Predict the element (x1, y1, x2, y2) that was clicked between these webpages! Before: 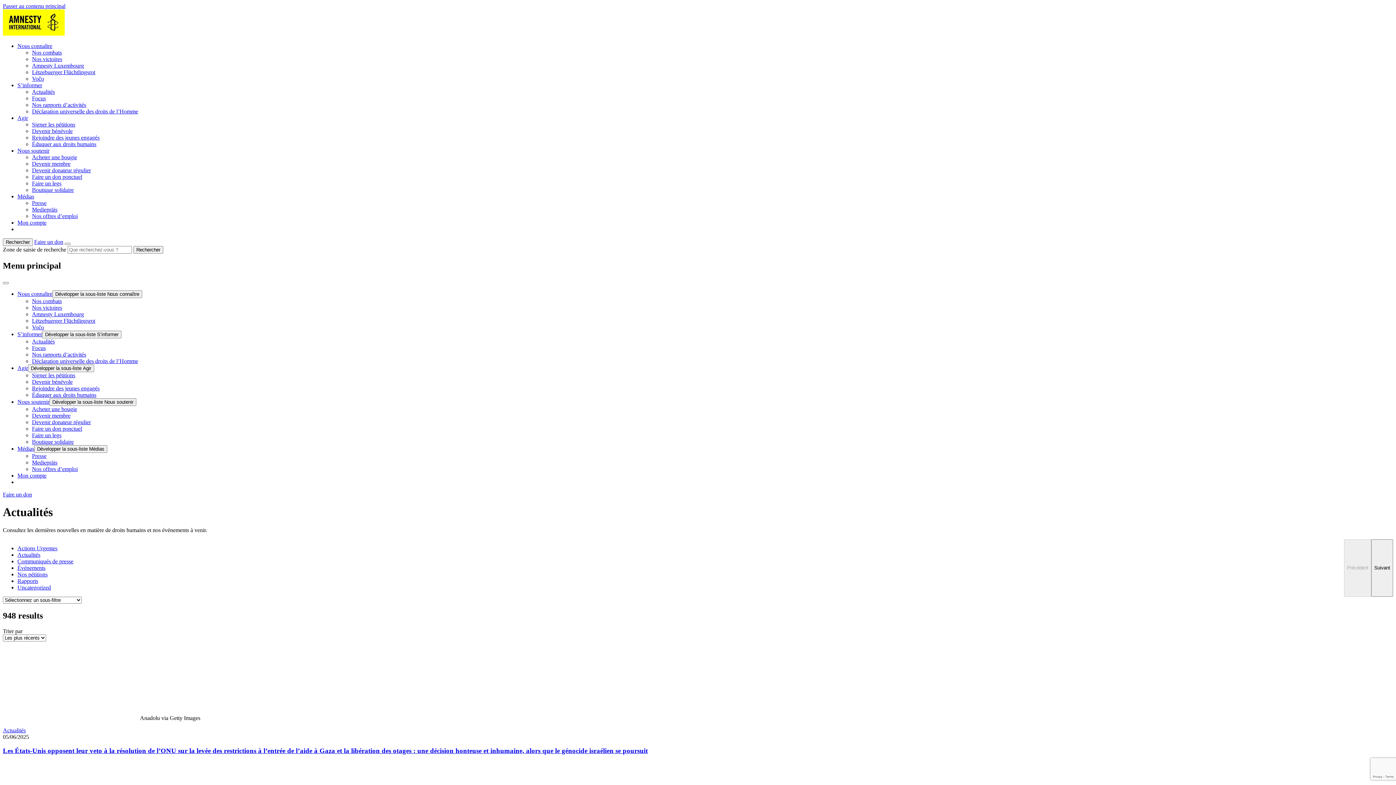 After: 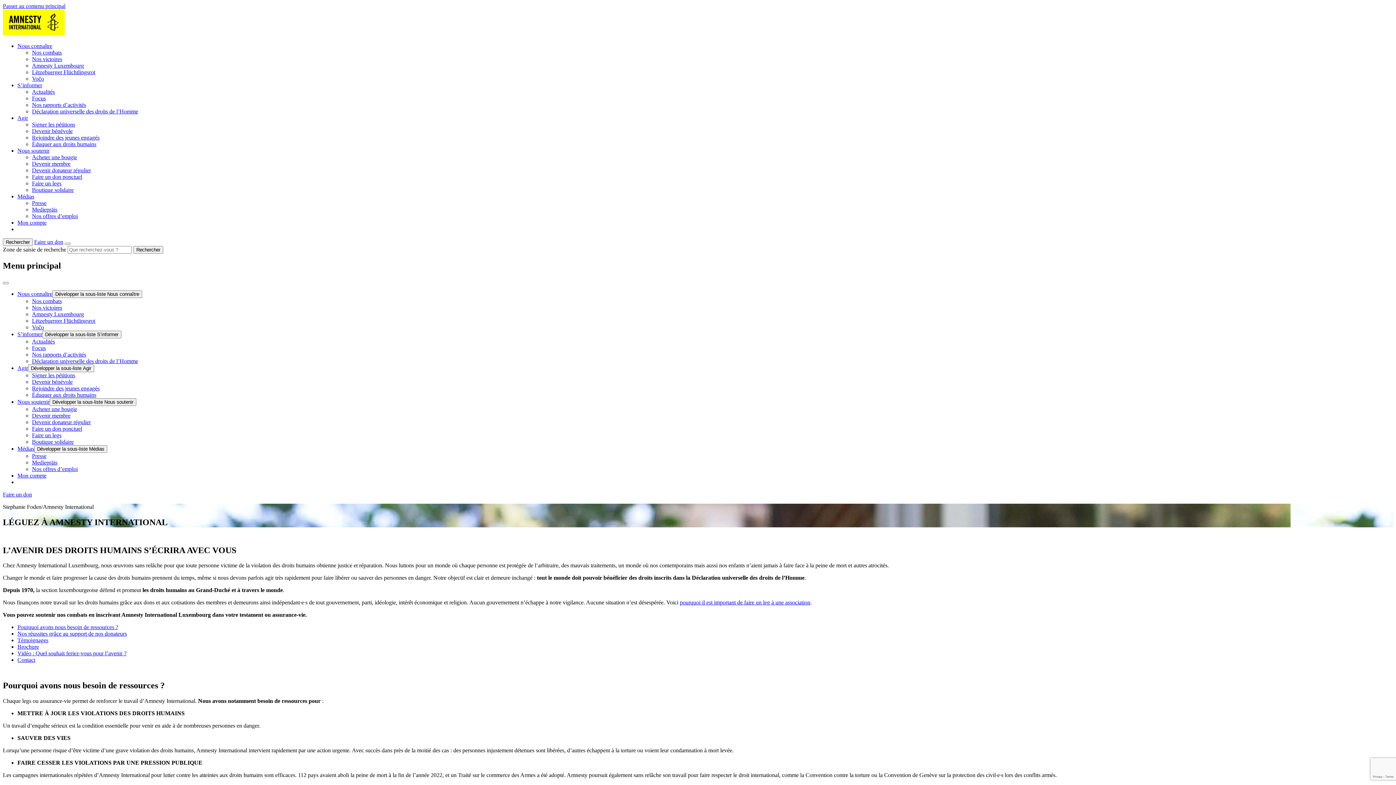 Action: label: Faire un legs bbox: (32, 180, 61, 186)